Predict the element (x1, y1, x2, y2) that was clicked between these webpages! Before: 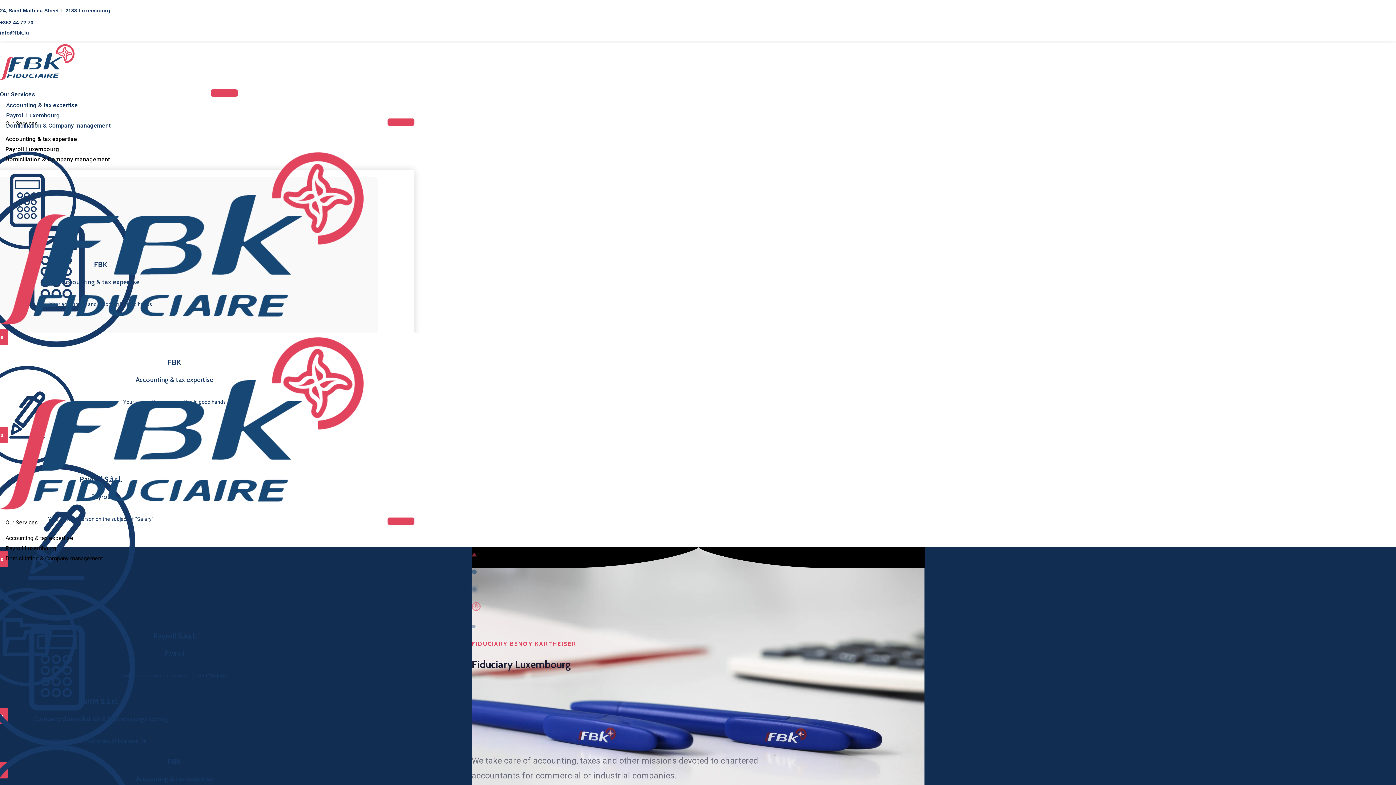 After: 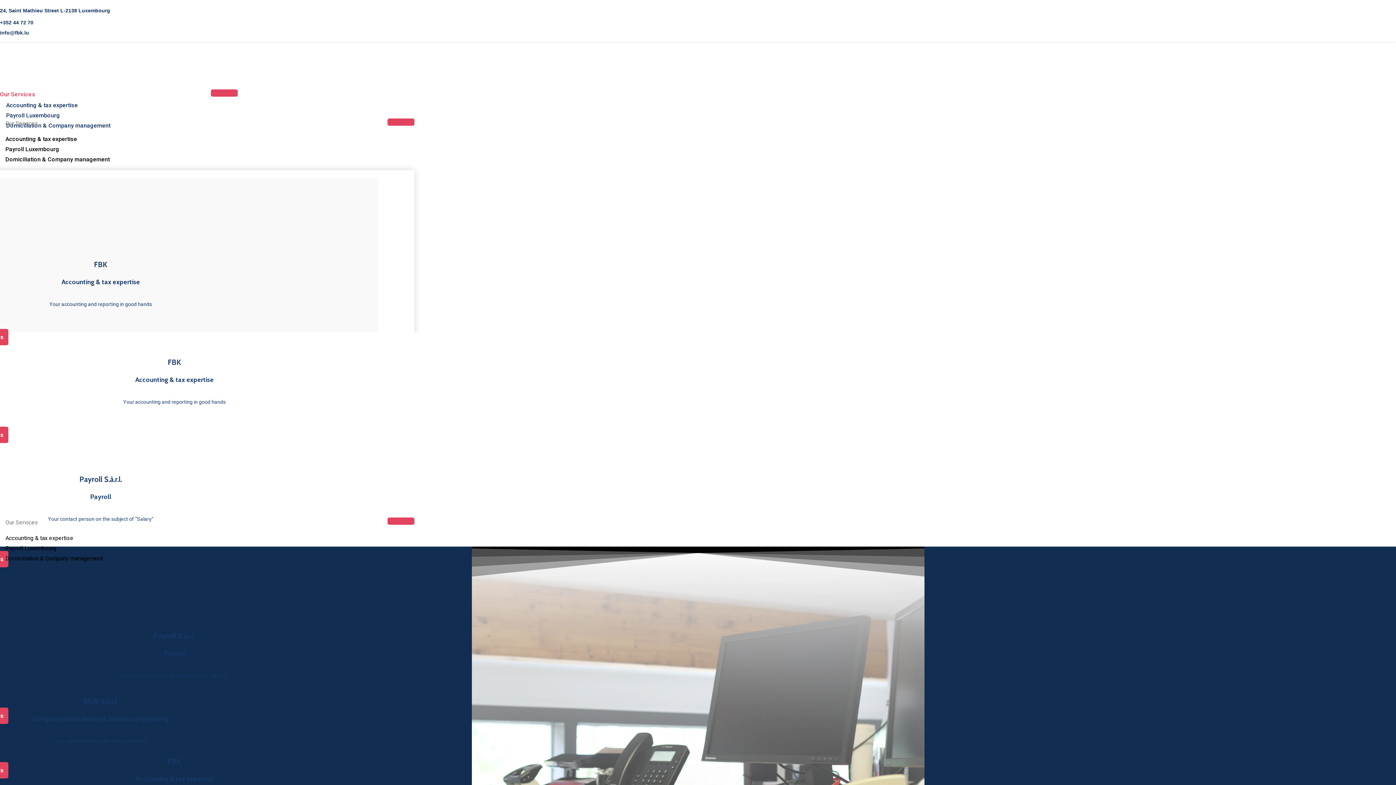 Action: bbox: (0, 90, 35, 97) label: Our Services